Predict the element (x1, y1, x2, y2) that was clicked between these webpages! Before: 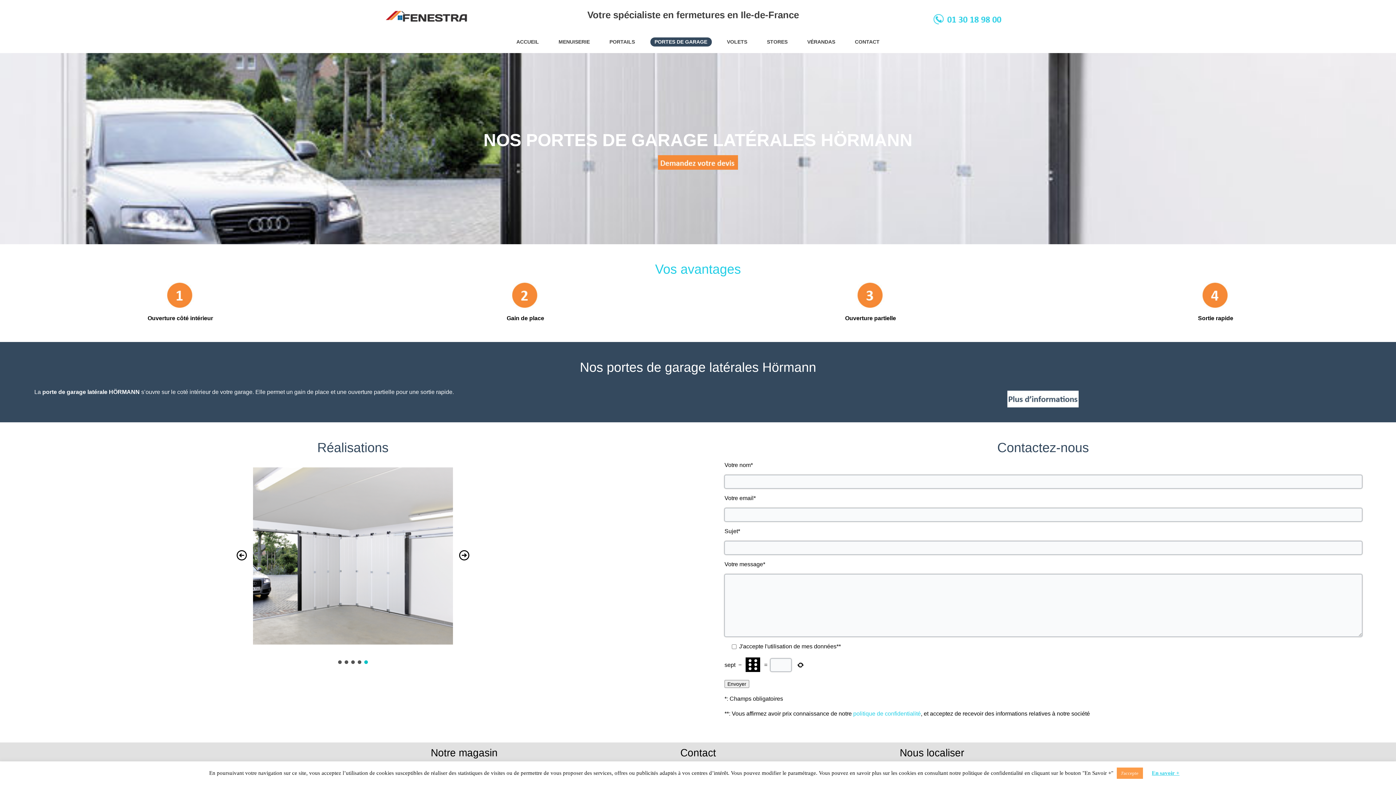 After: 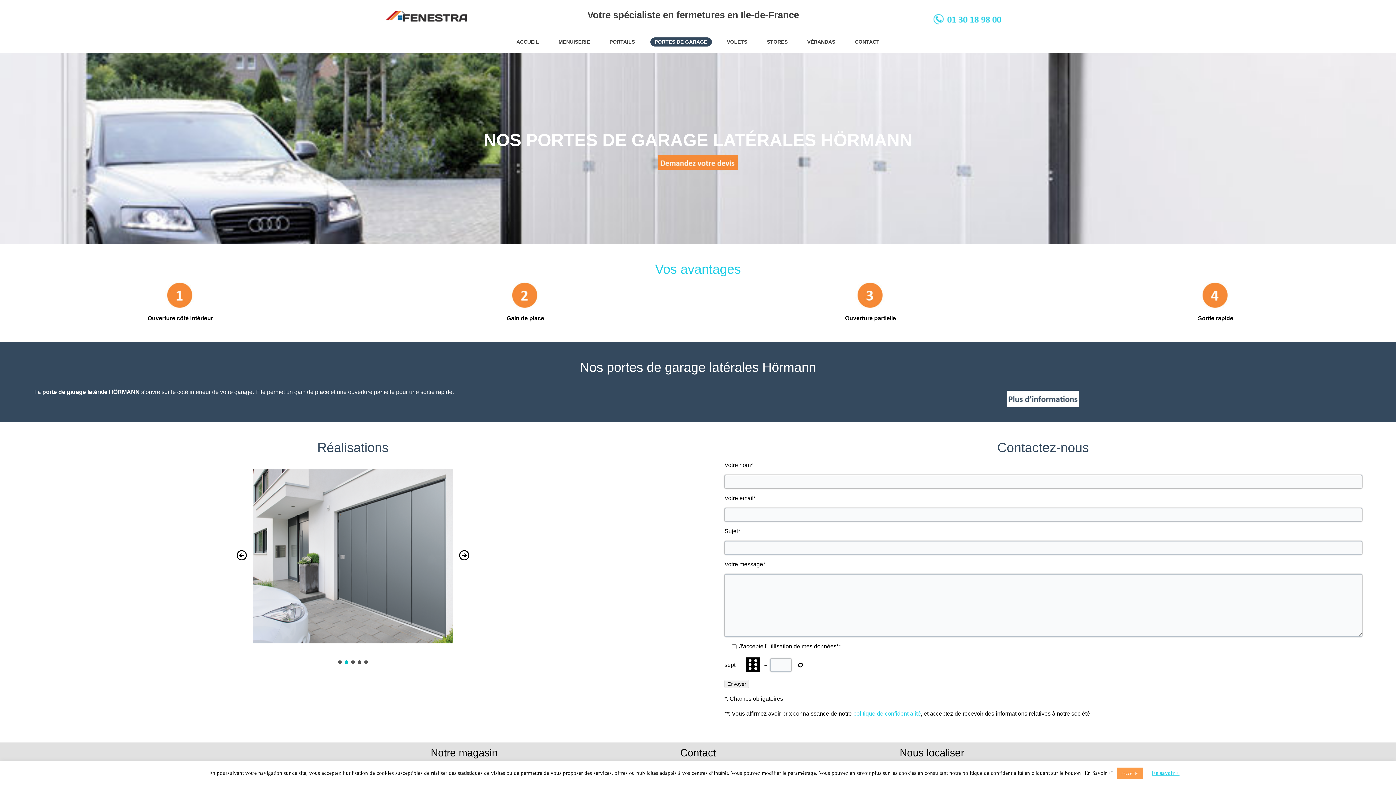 Action: label: portes-de-garage-laterales-hormann-2 bbox: (344, 660, 348, 664)